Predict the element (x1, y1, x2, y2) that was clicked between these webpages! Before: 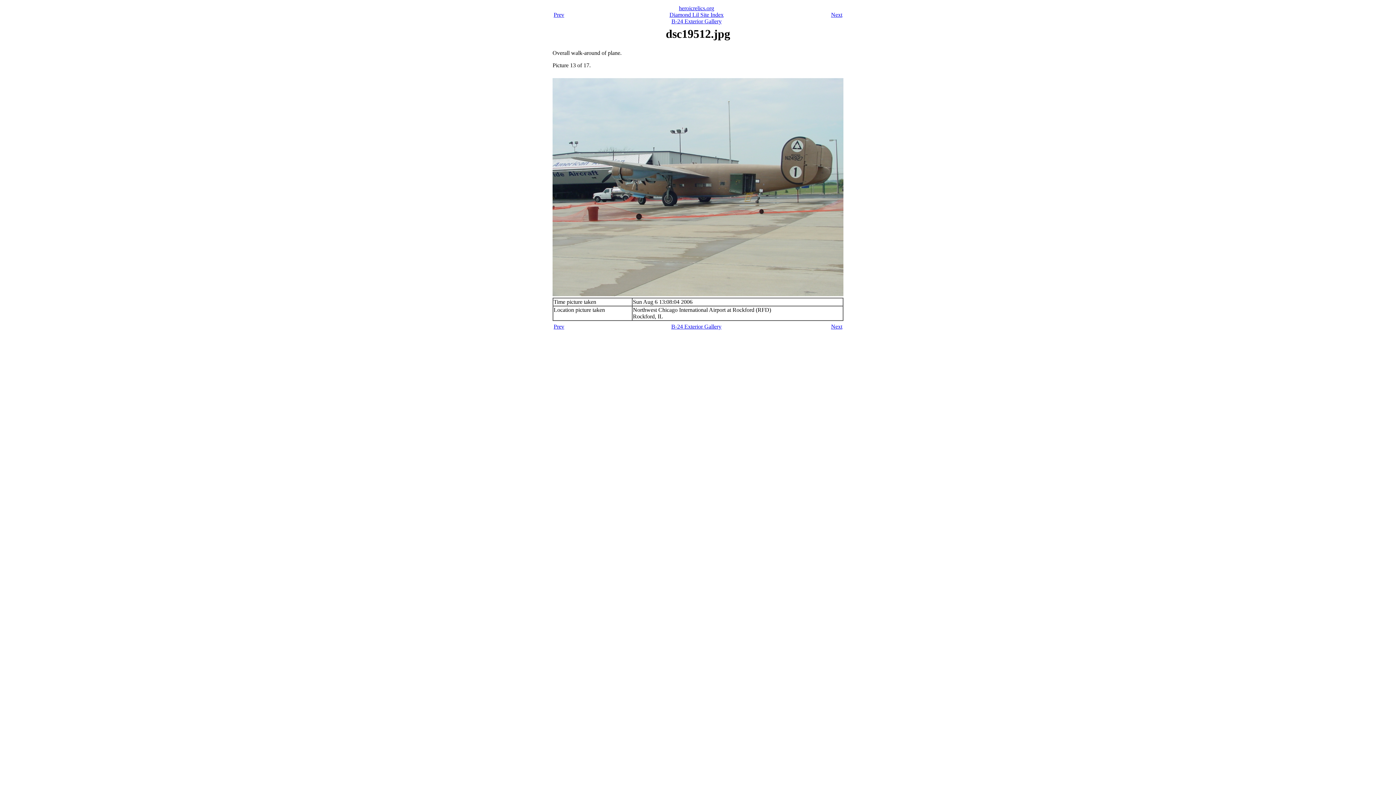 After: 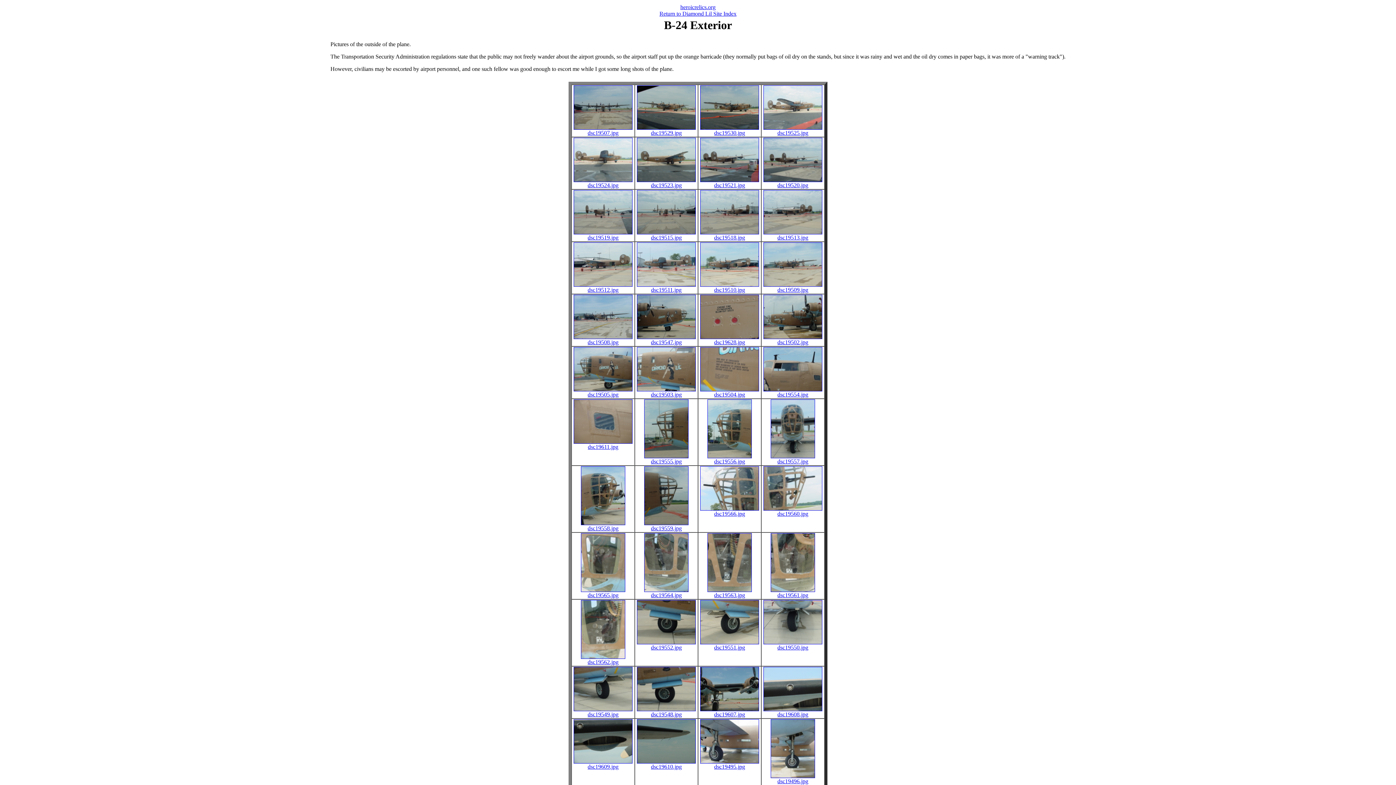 Action: bbox: (671, 18, 721, 24) label: B-24 Exterior Gallery